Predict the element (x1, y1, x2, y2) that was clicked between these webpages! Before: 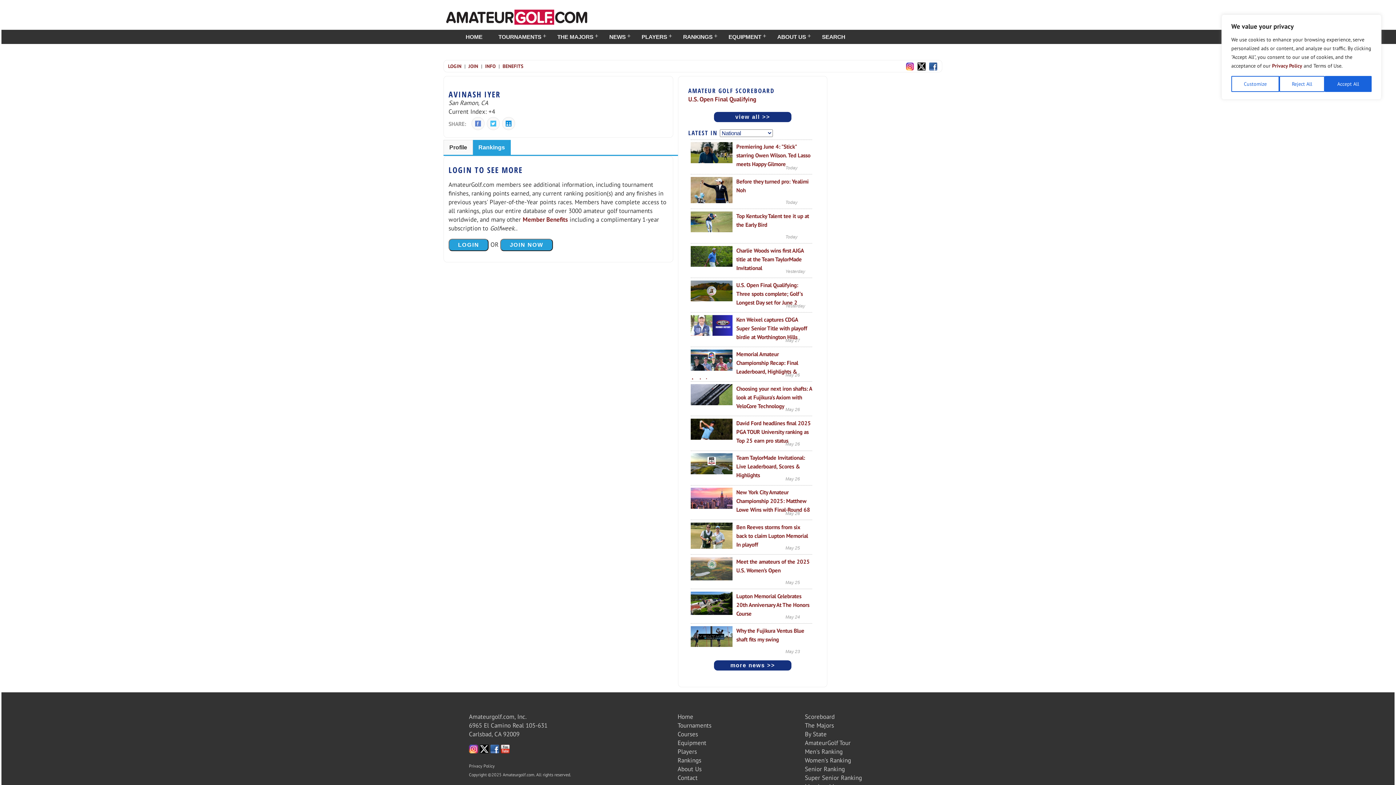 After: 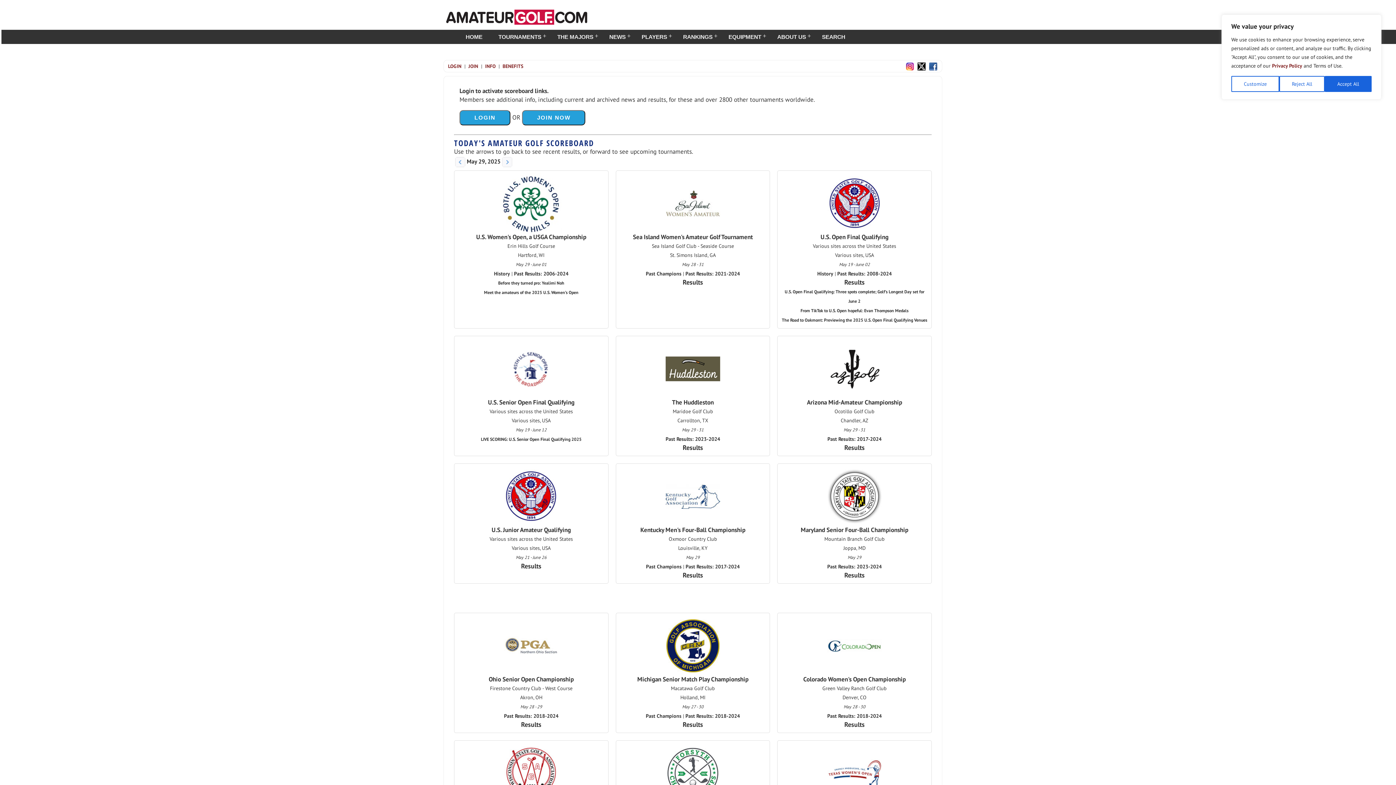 Action: label: view all >> bbox: (735, 113, 770, 119)